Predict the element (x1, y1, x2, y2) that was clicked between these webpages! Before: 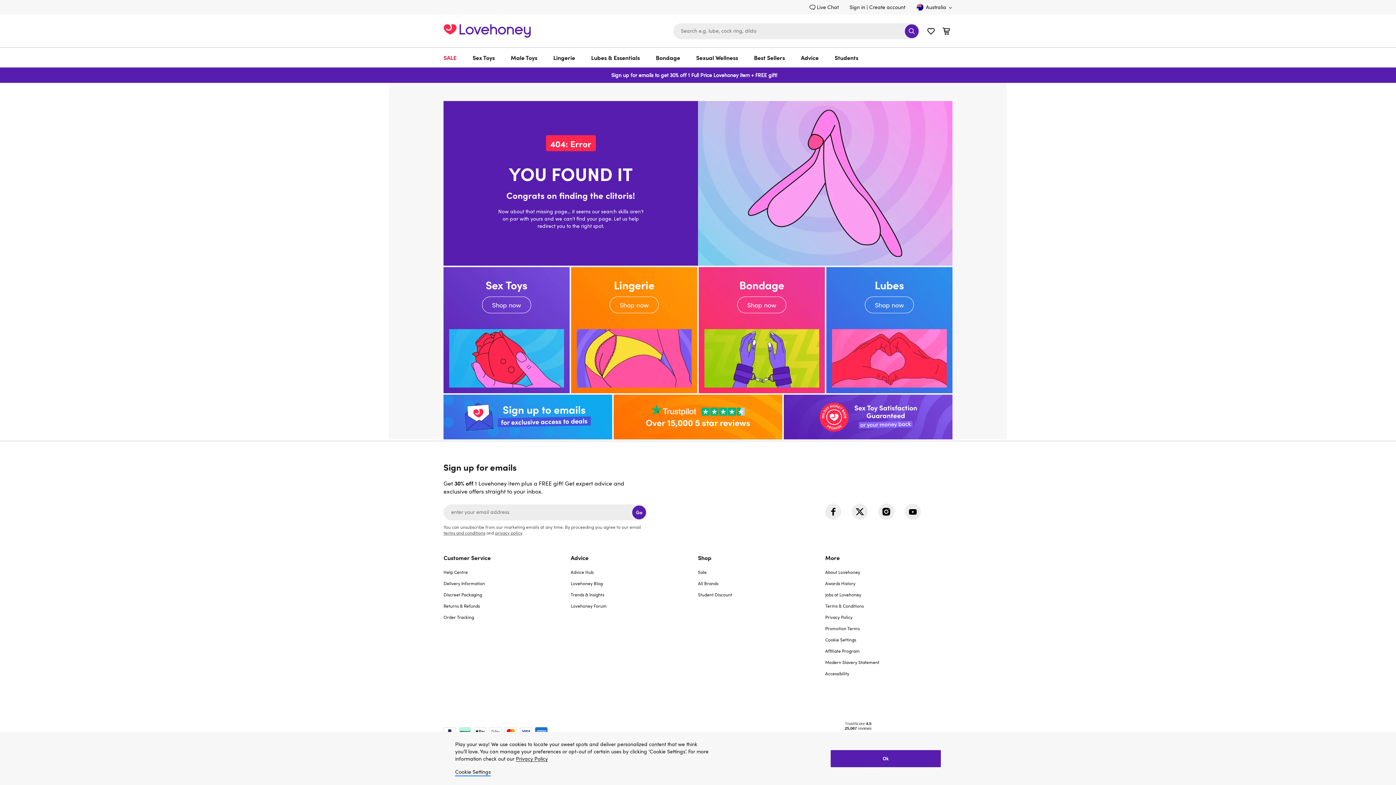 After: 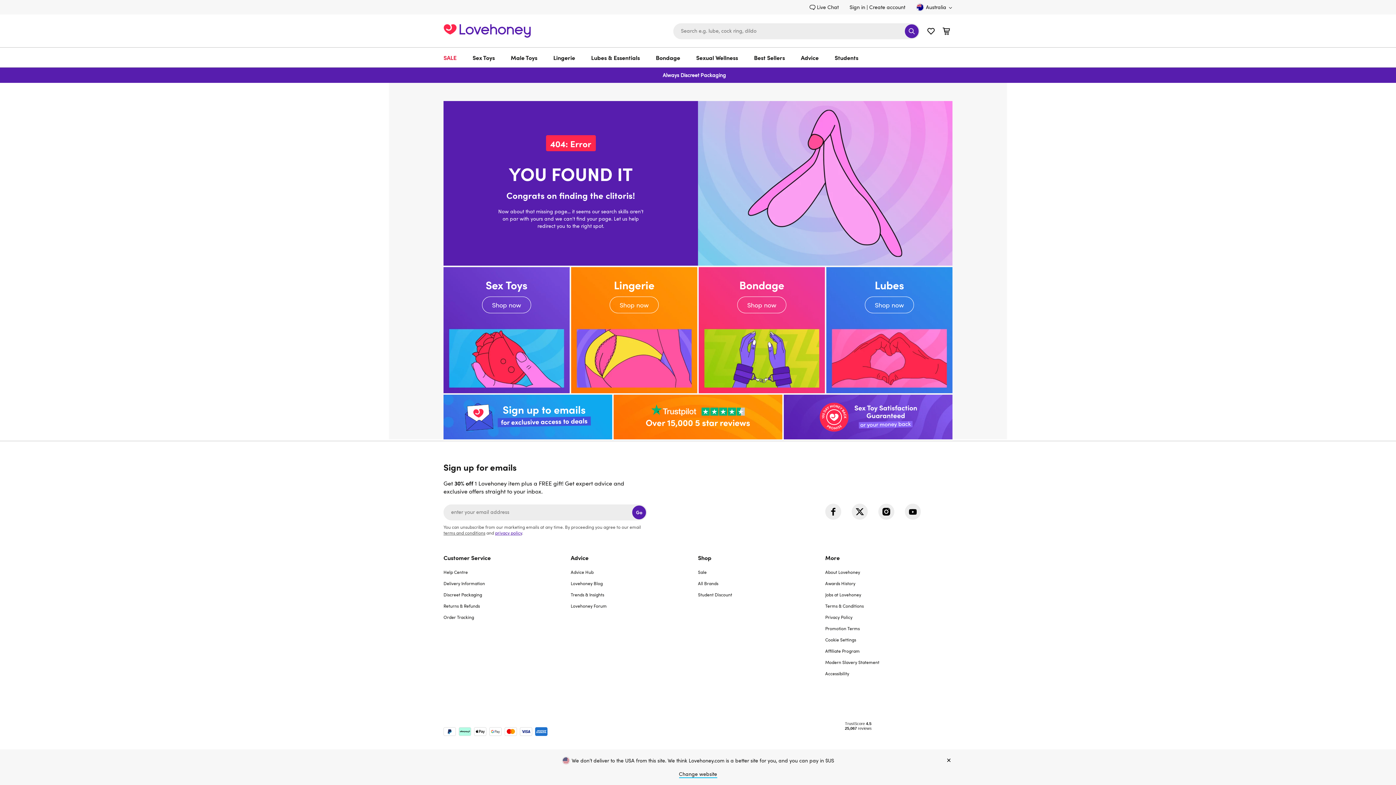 Action: bbox: (495, 530, 522, 535) label: privacy policy